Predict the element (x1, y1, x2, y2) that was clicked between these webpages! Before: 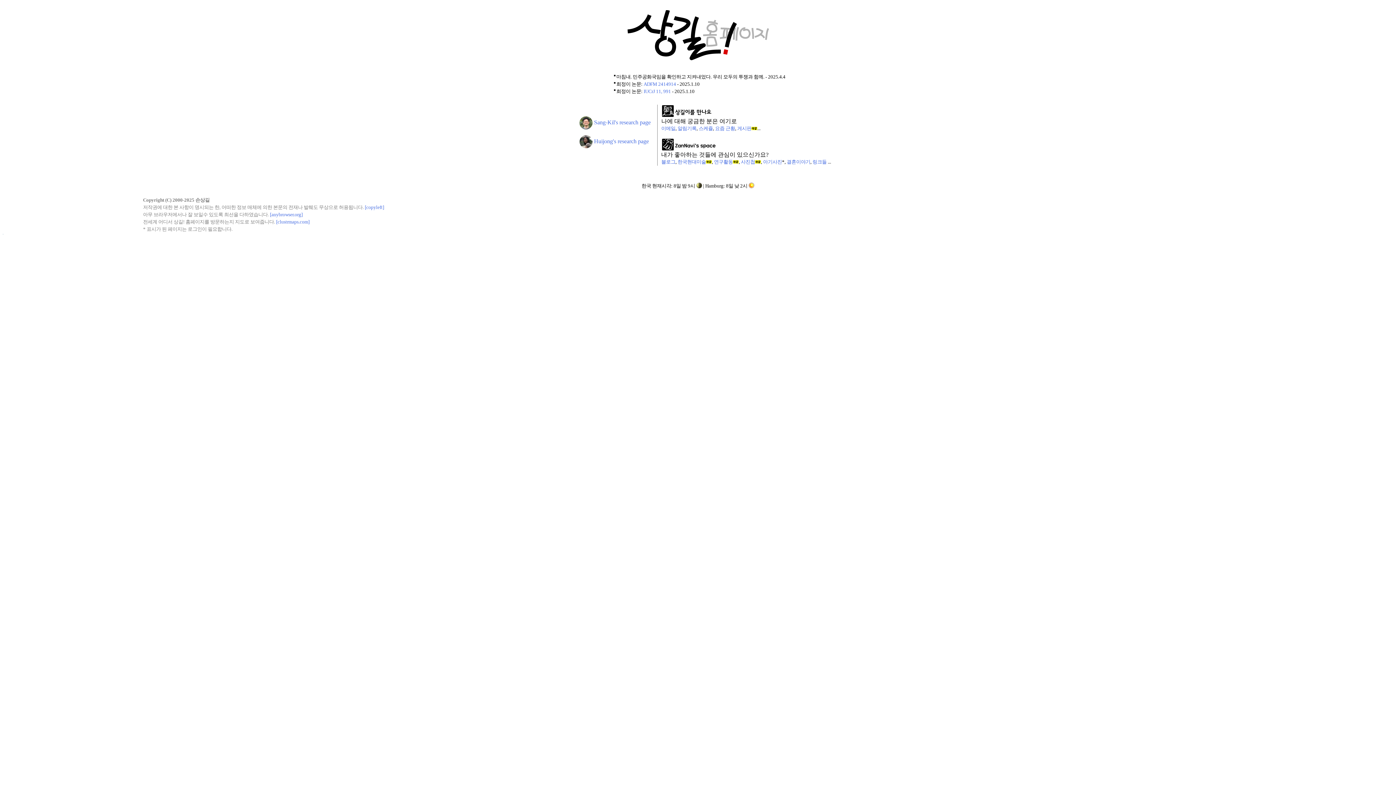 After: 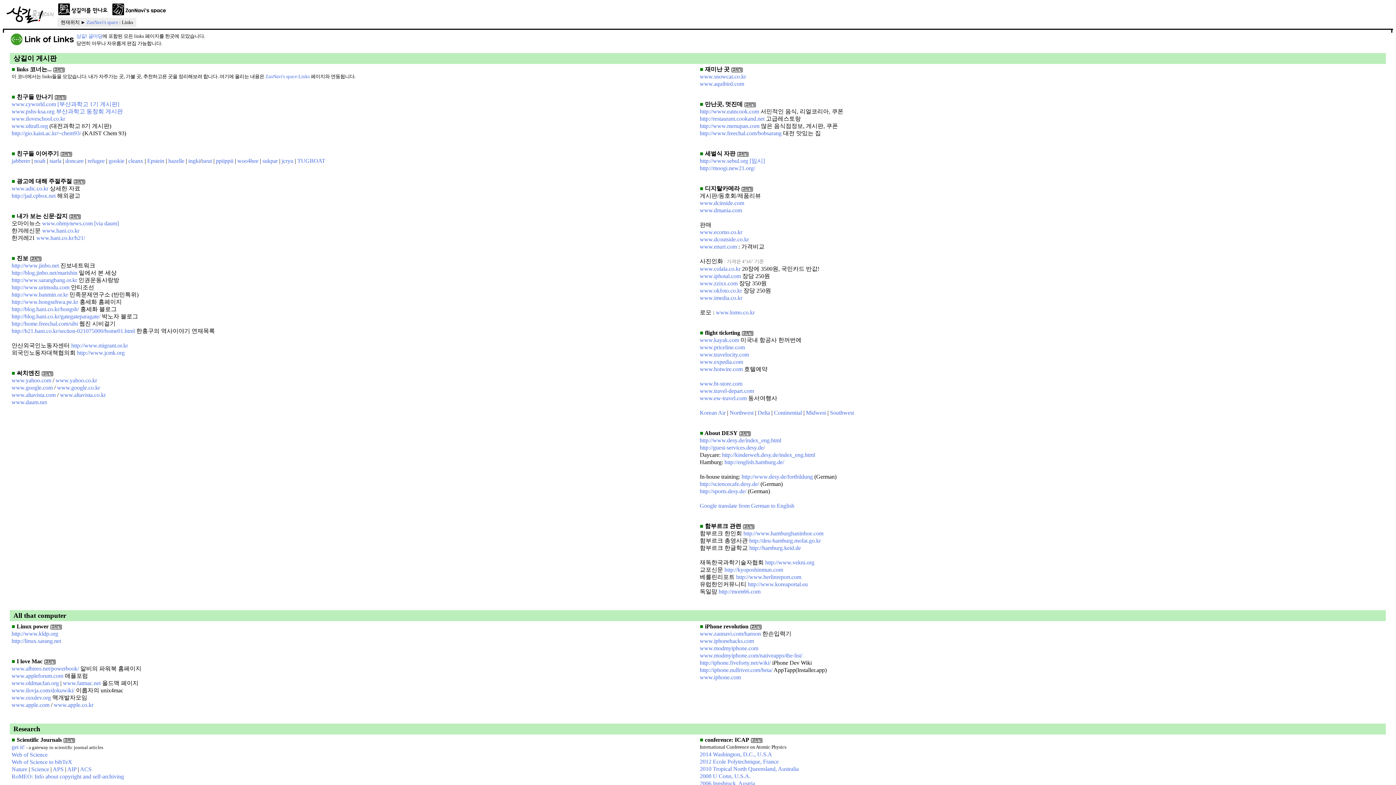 Action: bbox: (812, 159, 826, 164) label: 링크들